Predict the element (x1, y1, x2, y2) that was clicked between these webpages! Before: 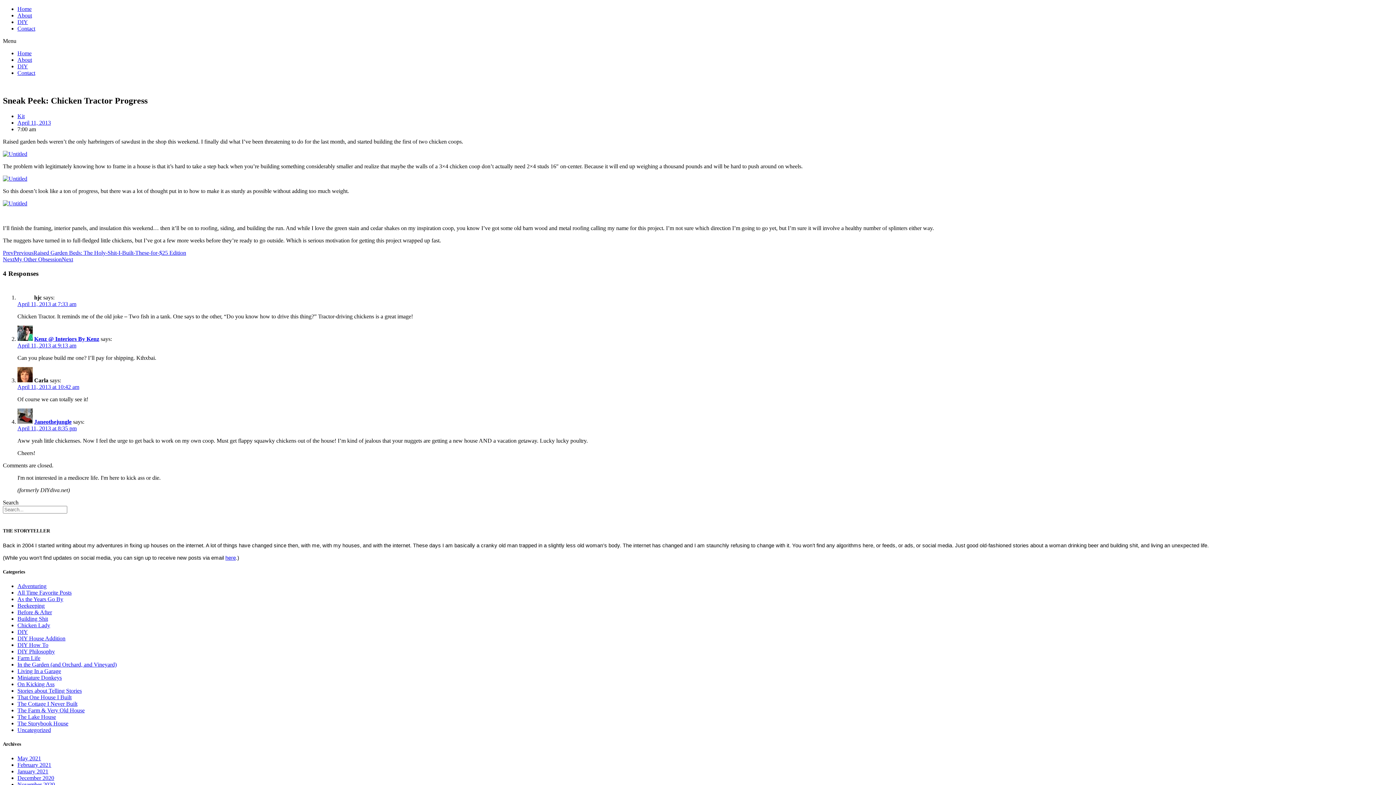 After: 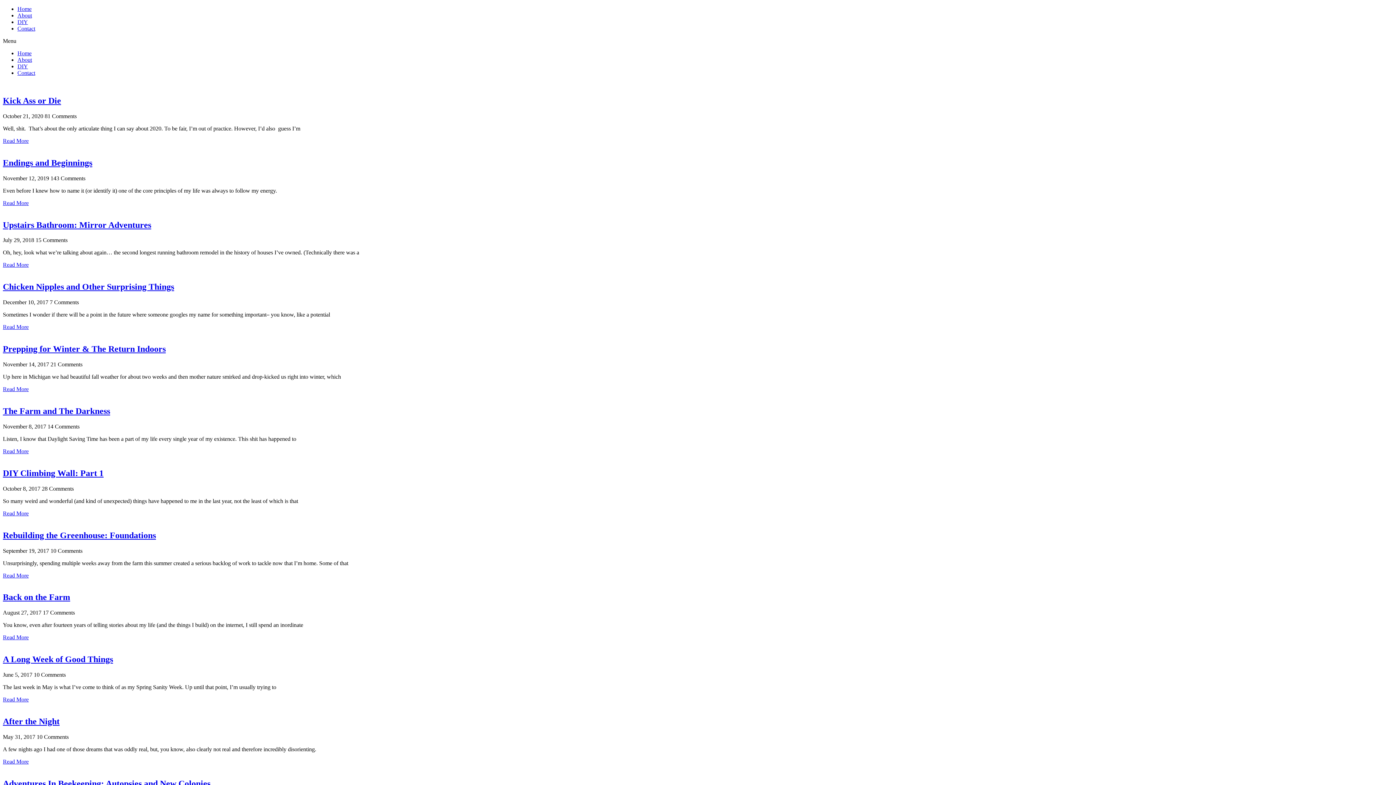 Action: bbox: (17, 727, 50, 733) label: Uncategorized